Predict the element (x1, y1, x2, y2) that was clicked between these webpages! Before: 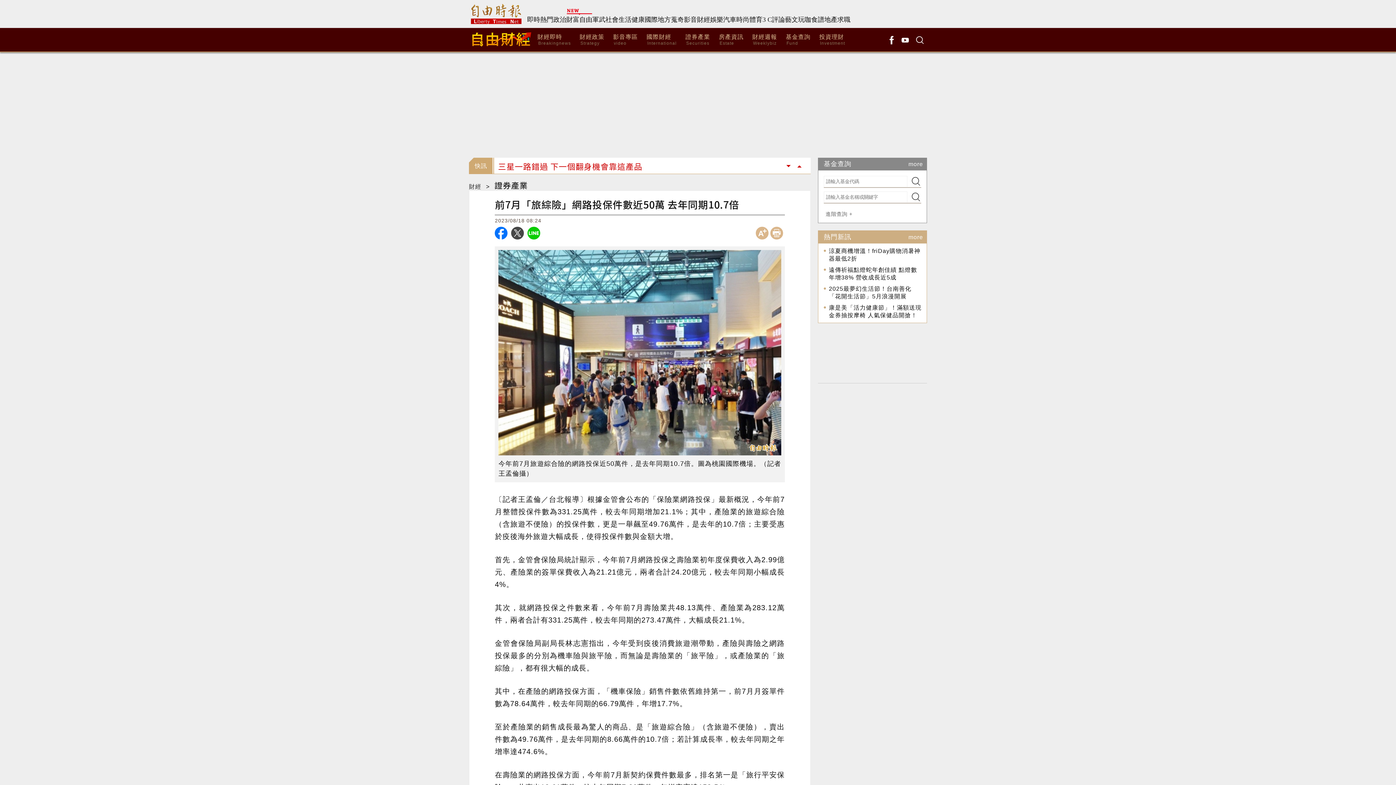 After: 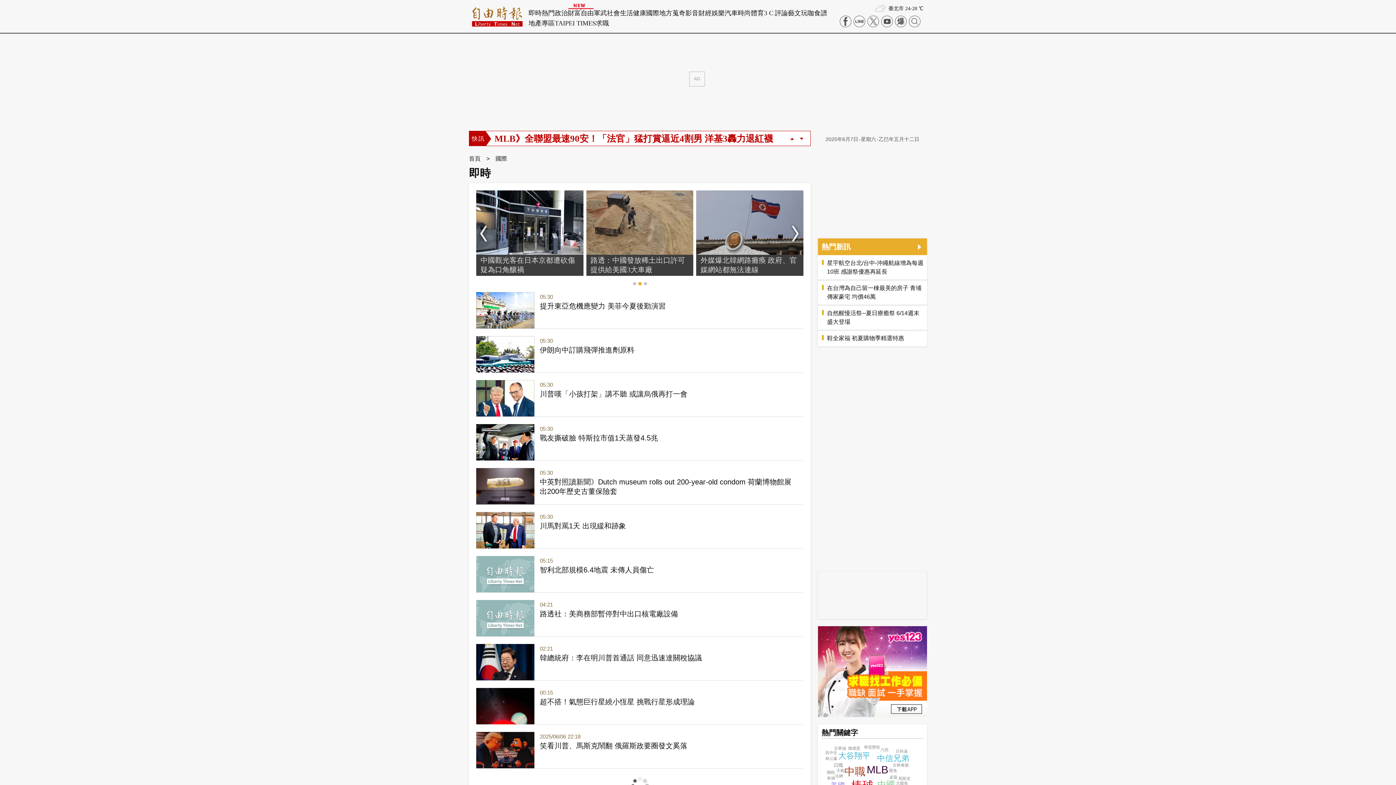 Action: label: 國際 bbox: (644, 16, 657, 23)